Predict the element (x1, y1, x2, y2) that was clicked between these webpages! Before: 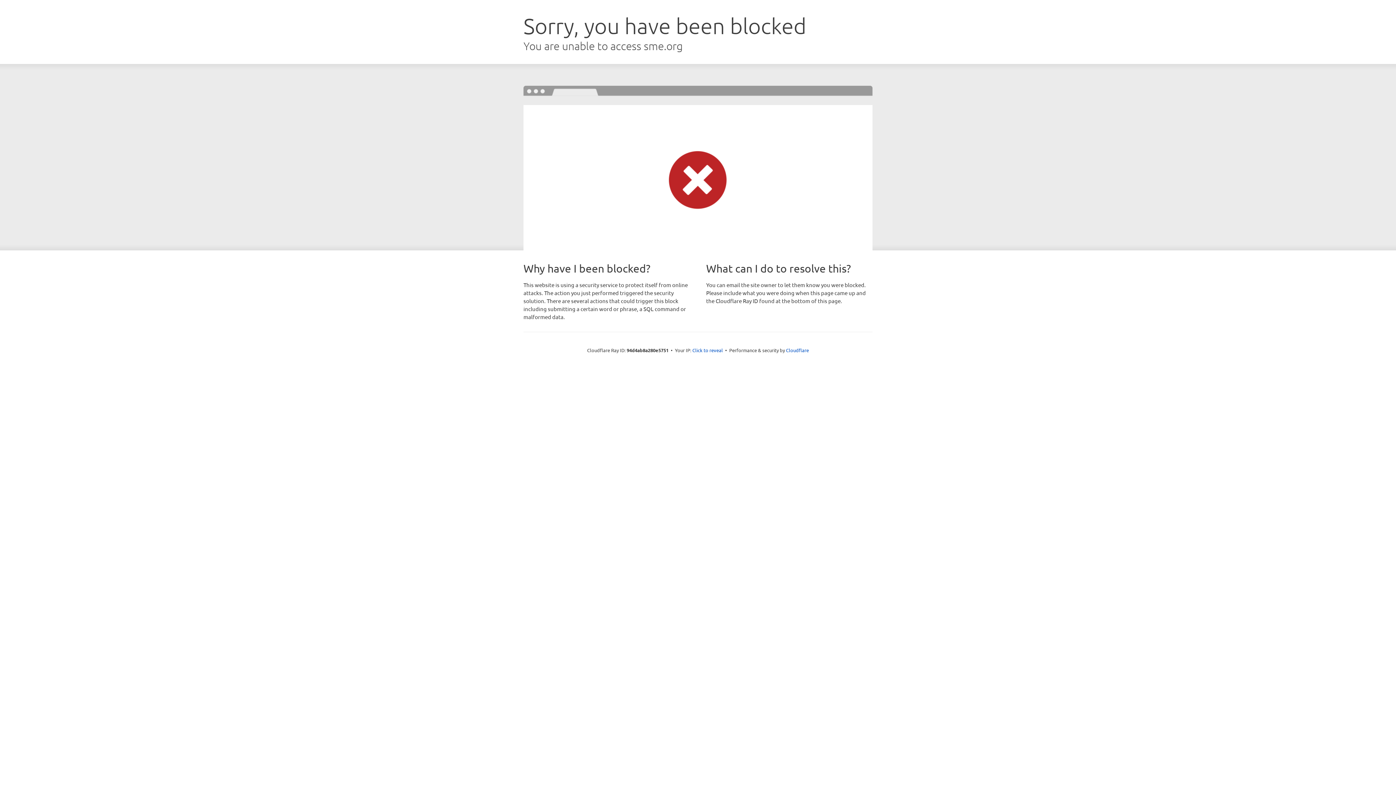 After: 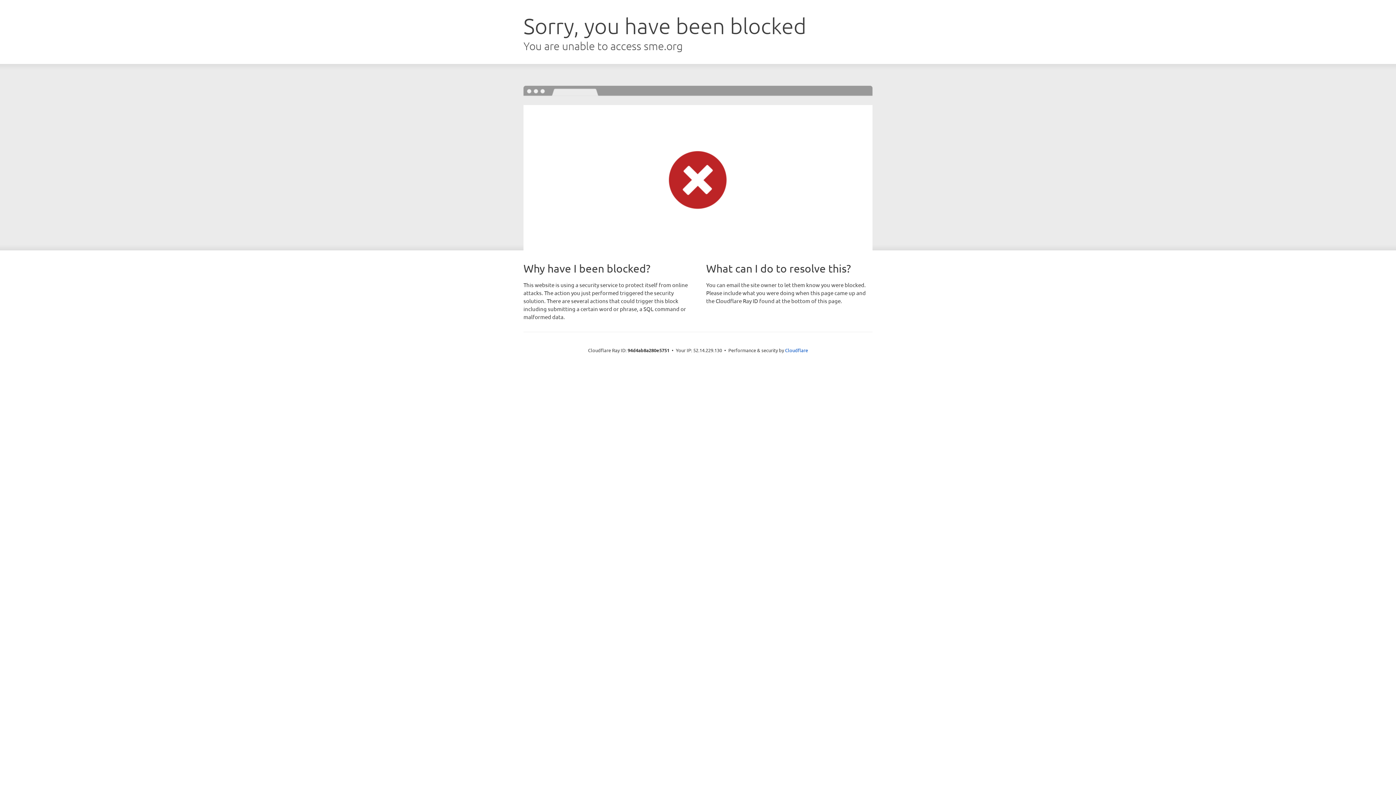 Action: bbox: (692, 346, 723, 353) label: Click to reveal